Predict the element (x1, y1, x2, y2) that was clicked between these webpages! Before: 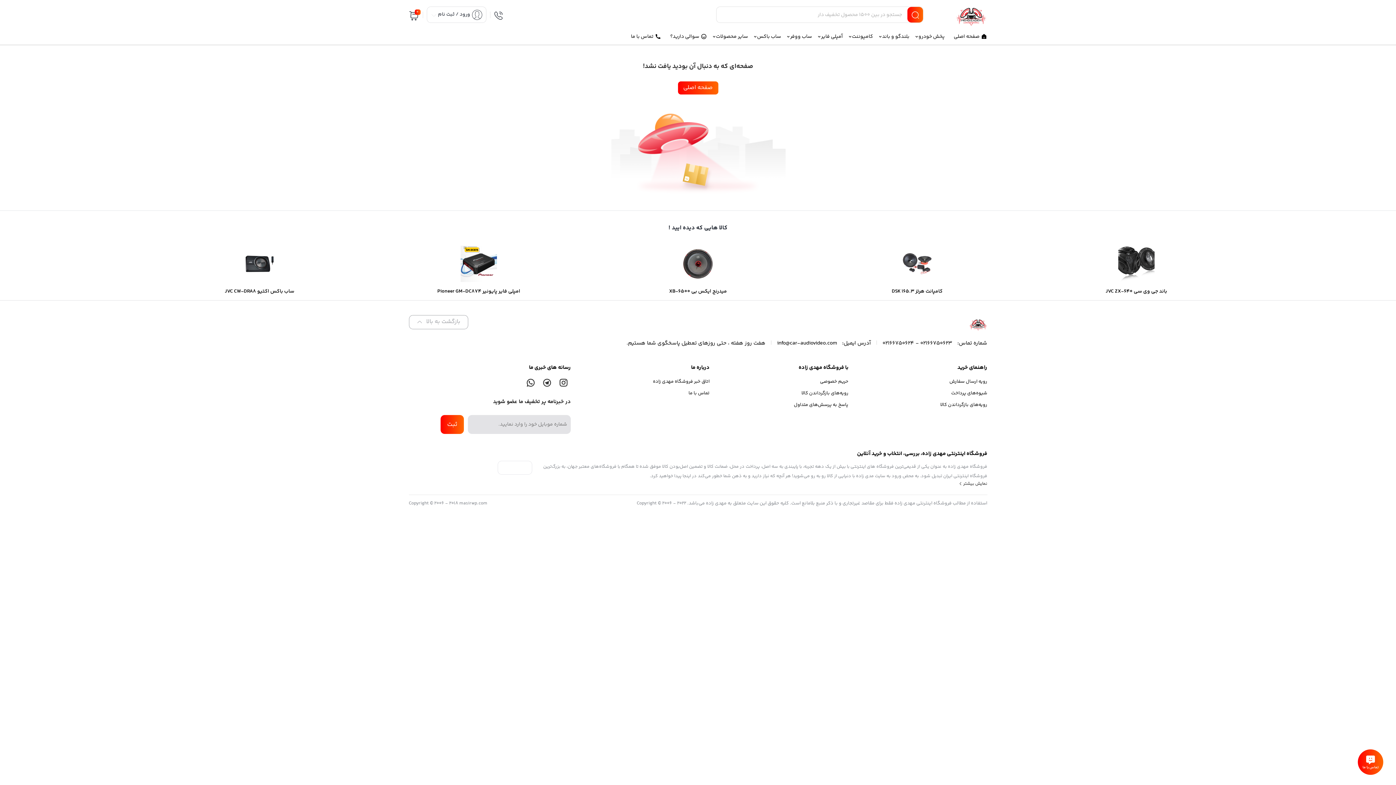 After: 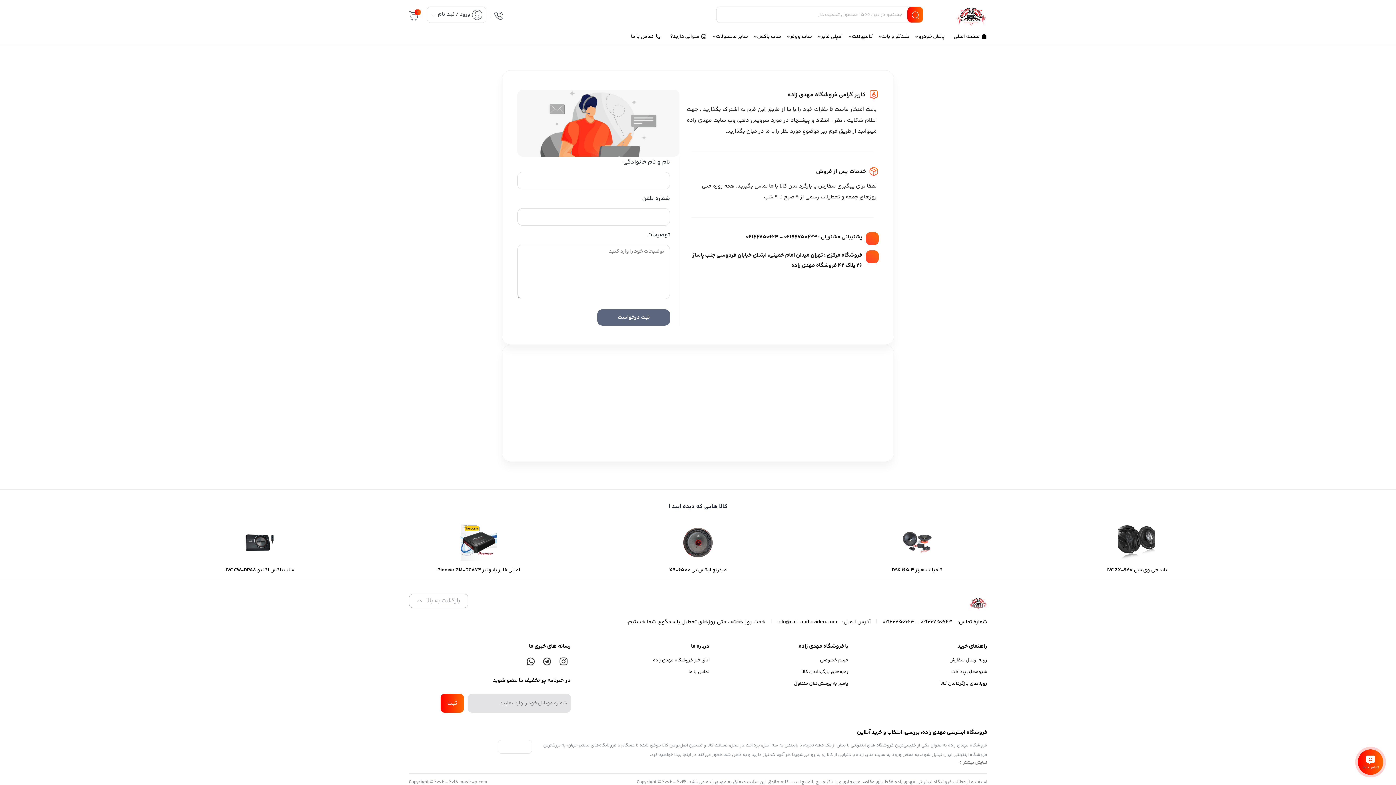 Action: bbox: (688, 389, 709, 396) label: تماس با ما